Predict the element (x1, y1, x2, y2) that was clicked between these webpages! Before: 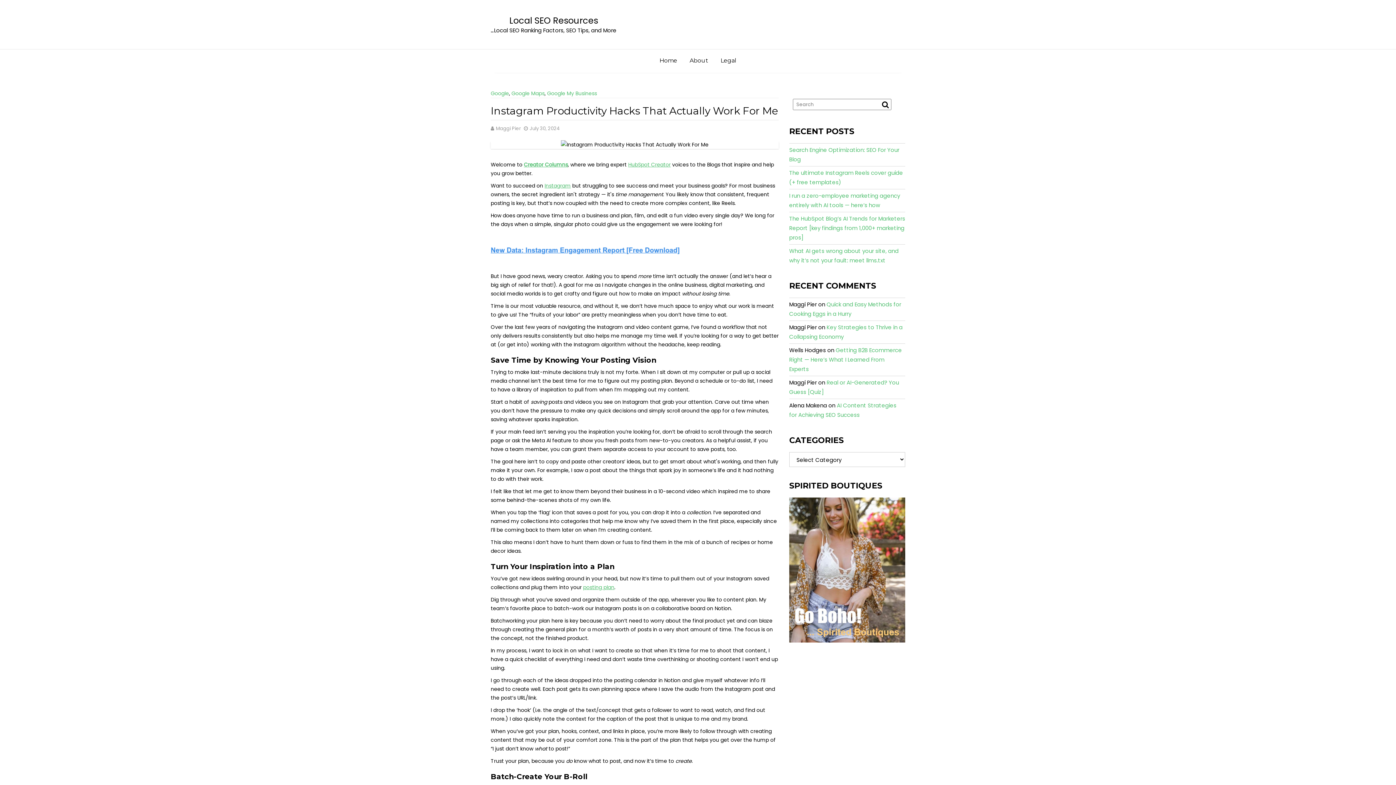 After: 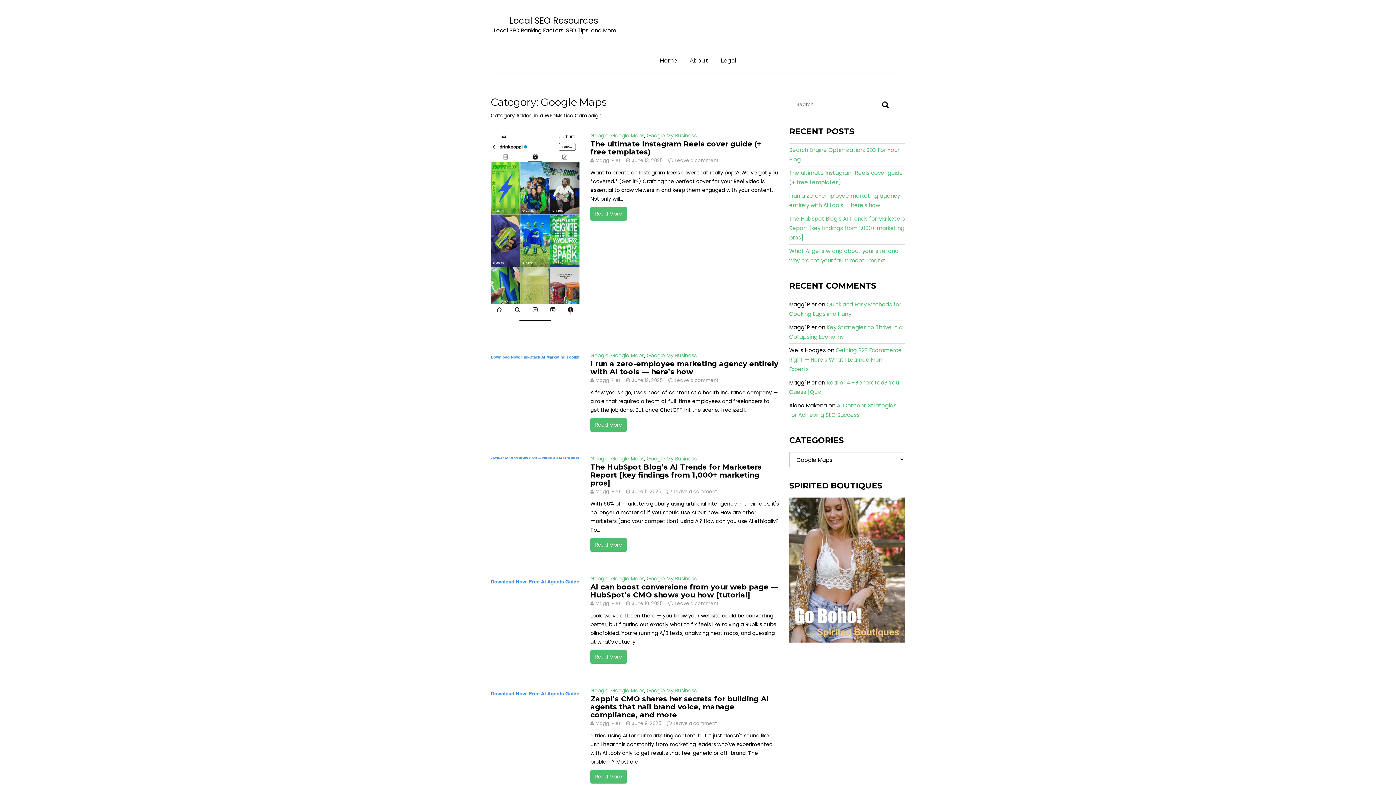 Action: label: Google Maps bbox: (511, 89, 544, 97)